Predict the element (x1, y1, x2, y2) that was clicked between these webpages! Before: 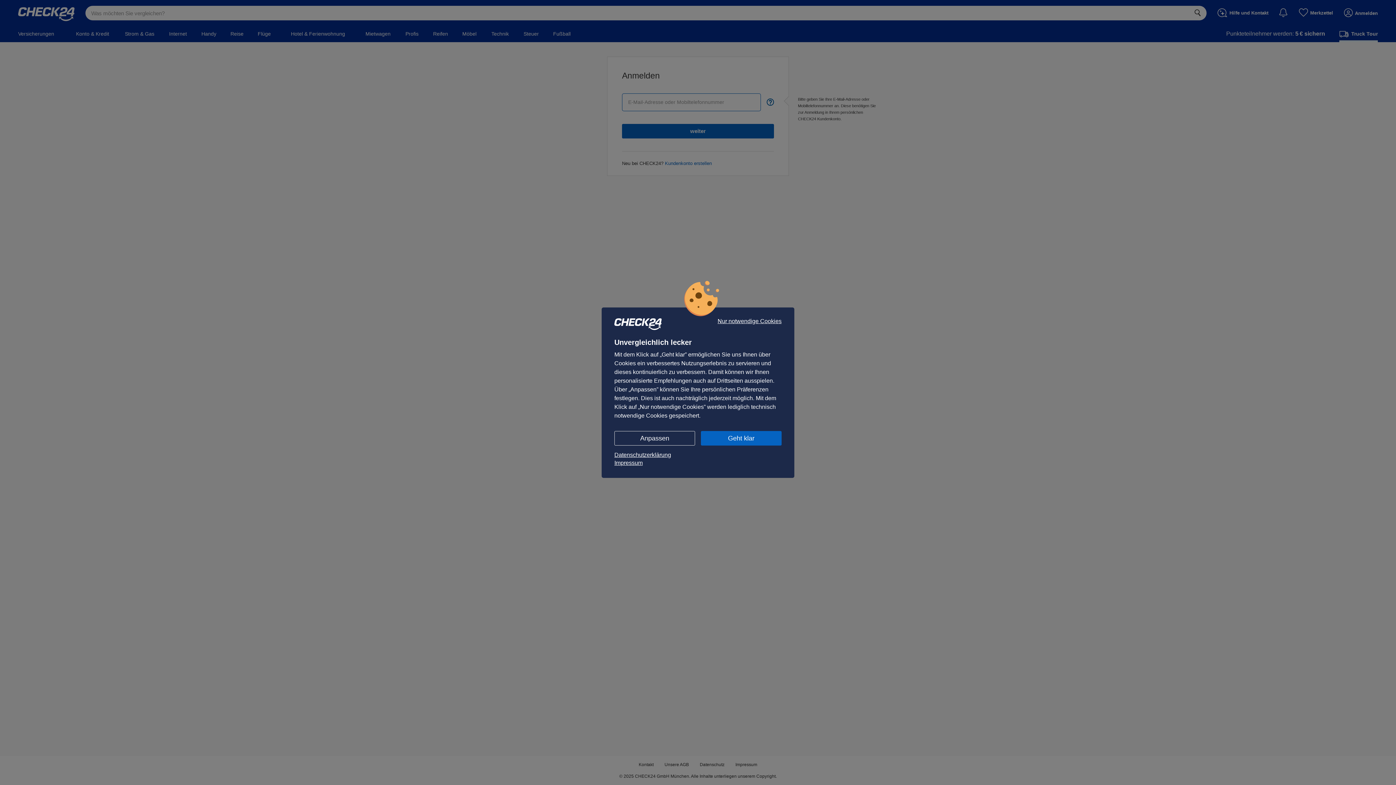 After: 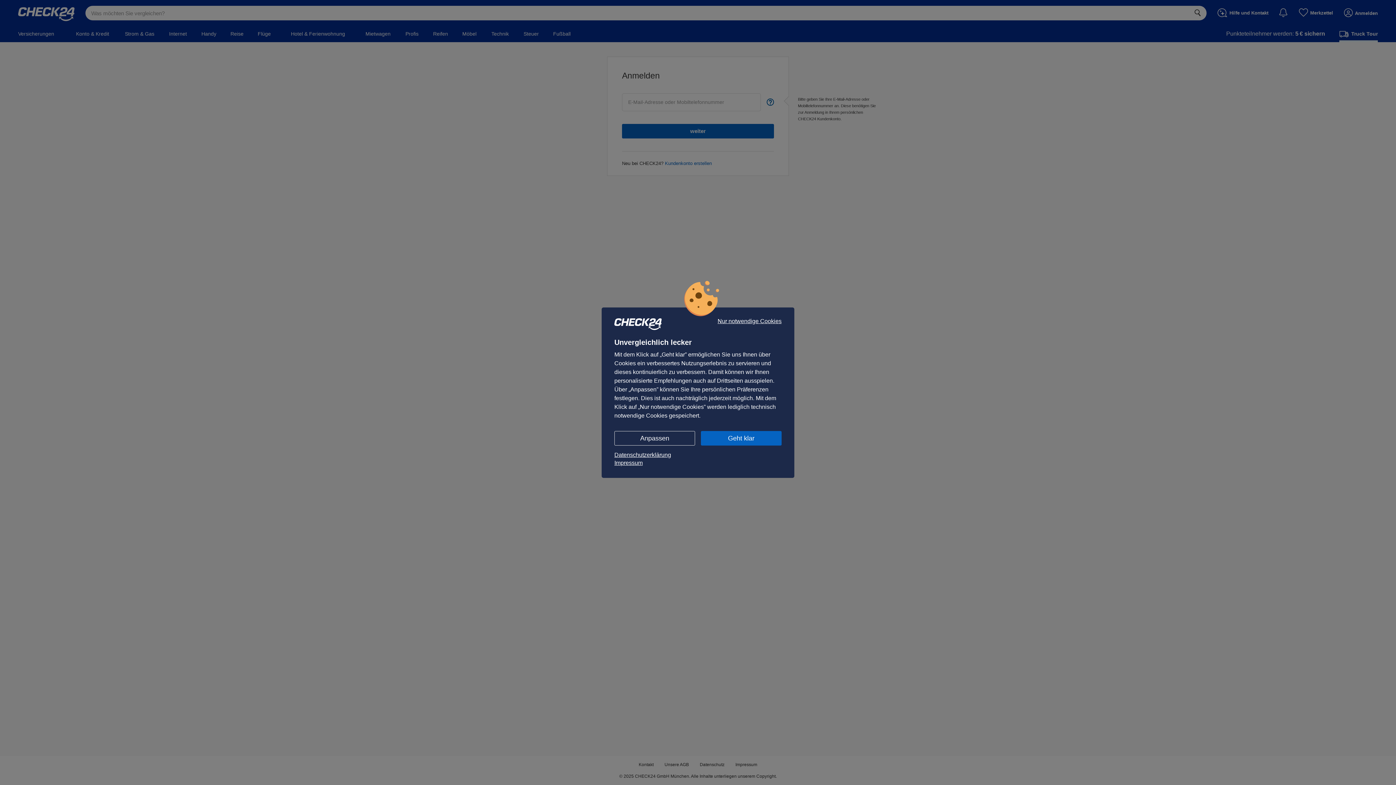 Action: label: Datenschutzerklärung bbox: (614, 451, 781, 459)